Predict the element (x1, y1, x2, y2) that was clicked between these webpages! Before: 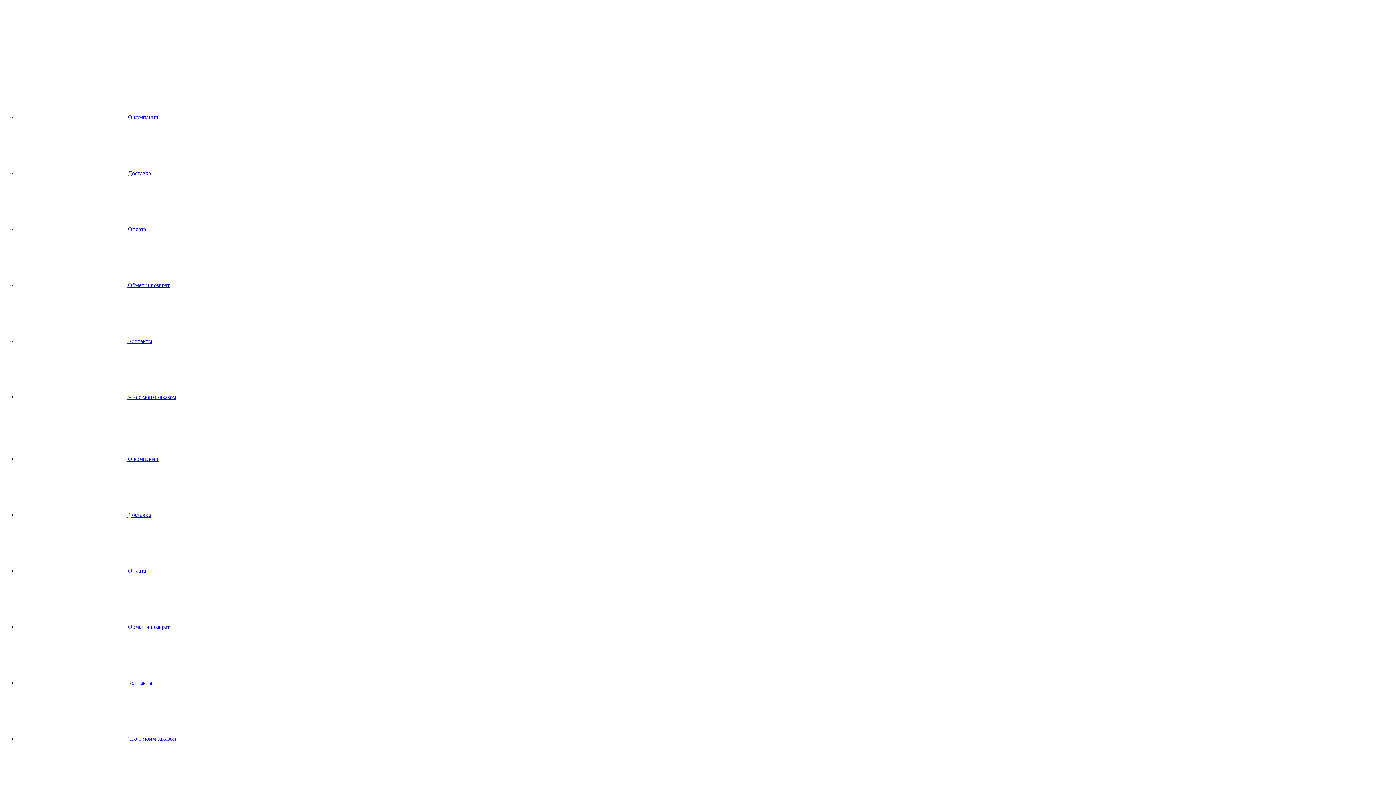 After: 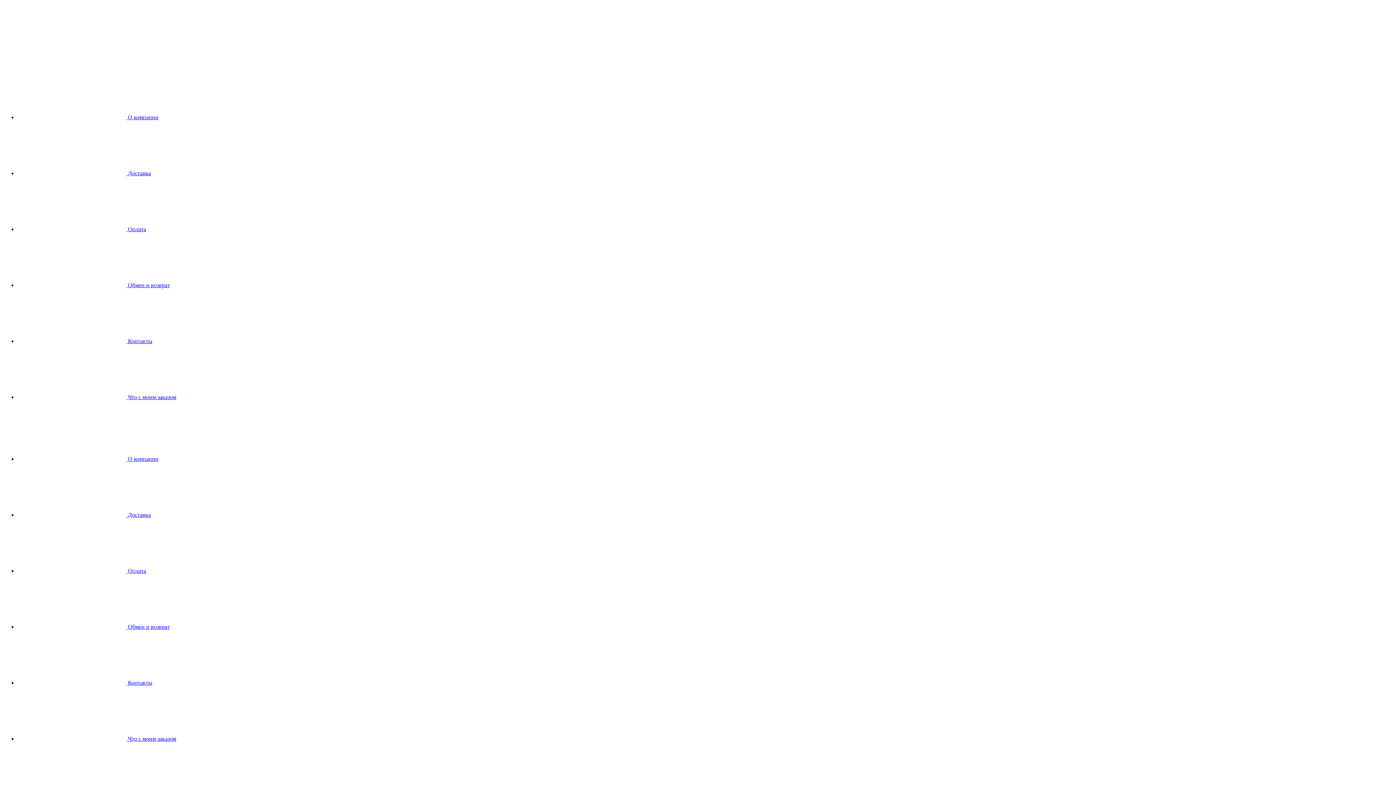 Action: label:  Оплата bbox: (17, 226, 146, 232)